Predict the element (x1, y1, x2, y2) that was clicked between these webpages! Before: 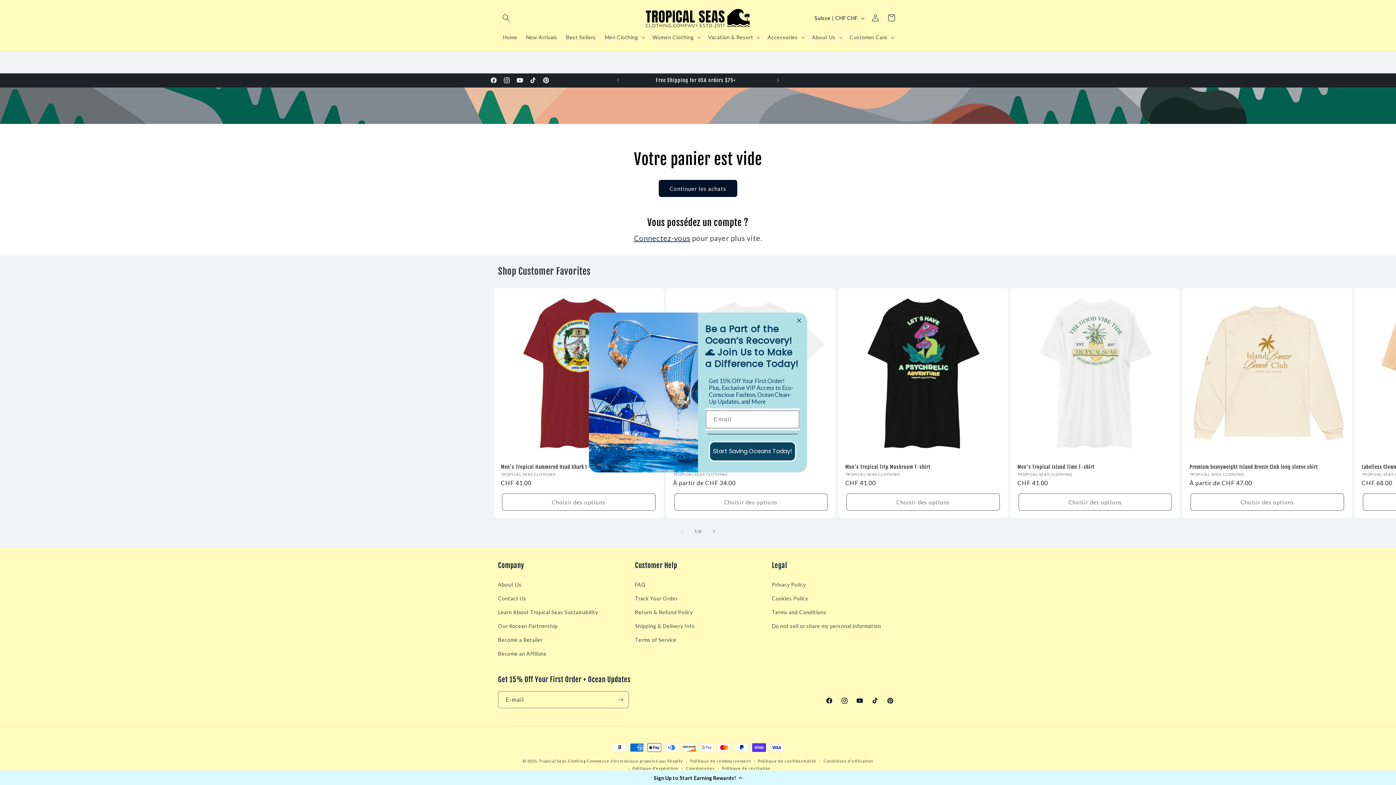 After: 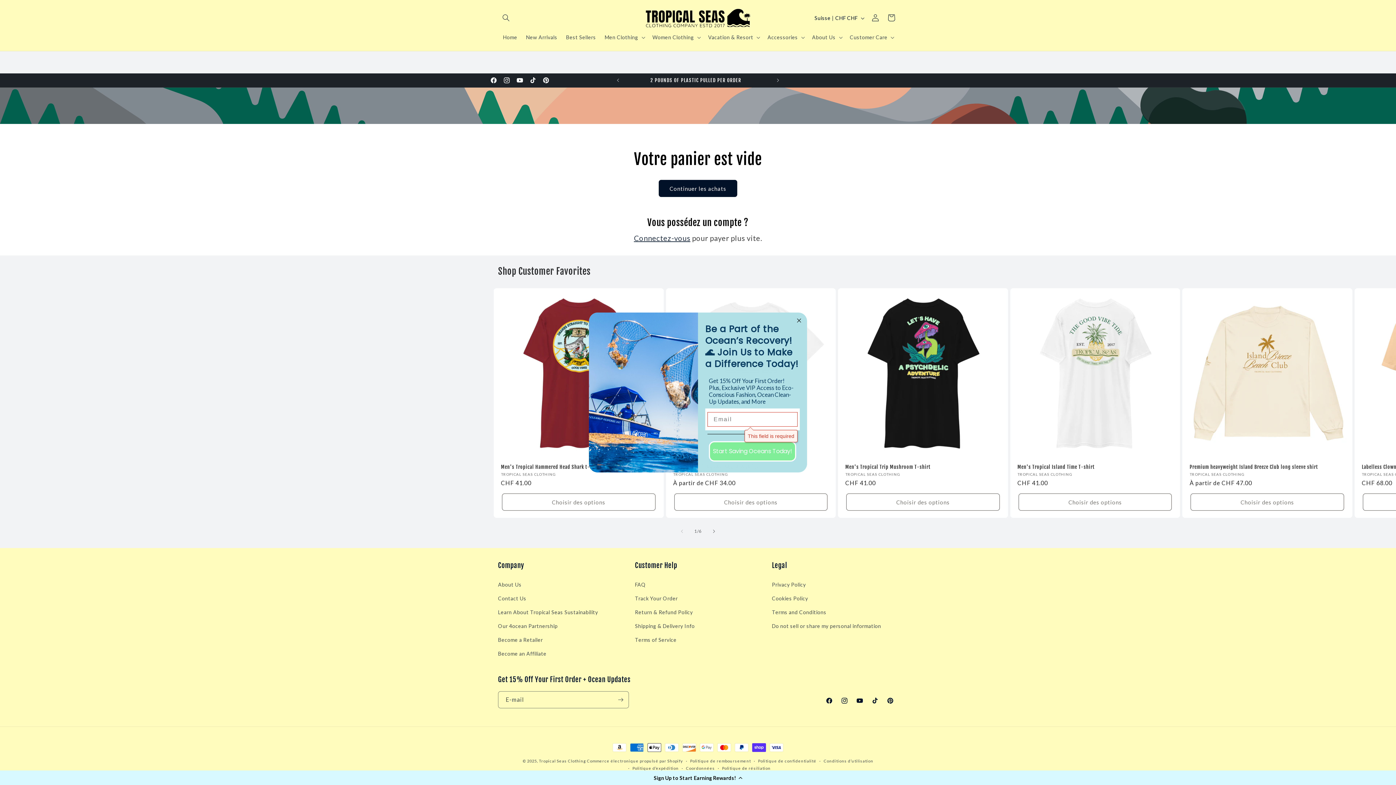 Action: label: Start Saving Oceans Today! bbox: (709, 441, 796, 461)